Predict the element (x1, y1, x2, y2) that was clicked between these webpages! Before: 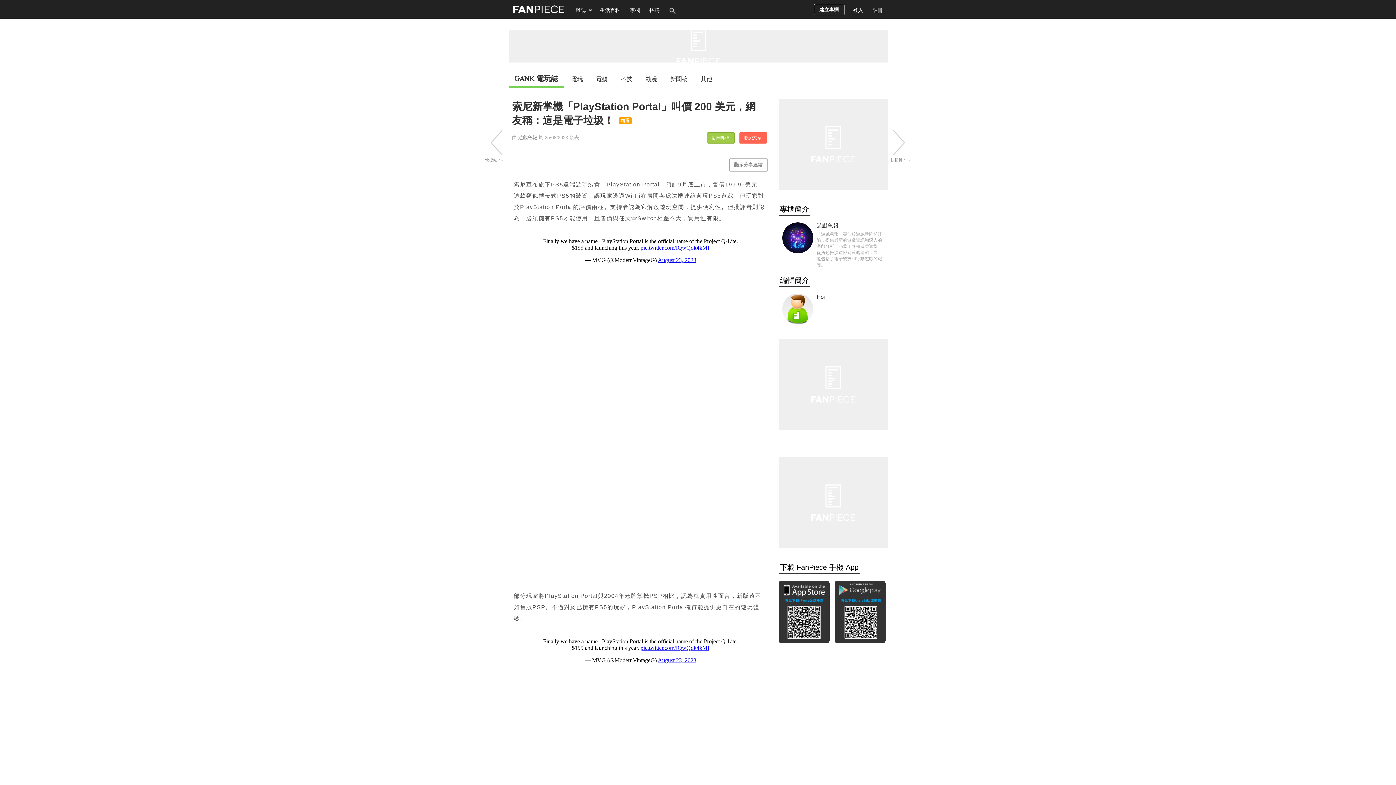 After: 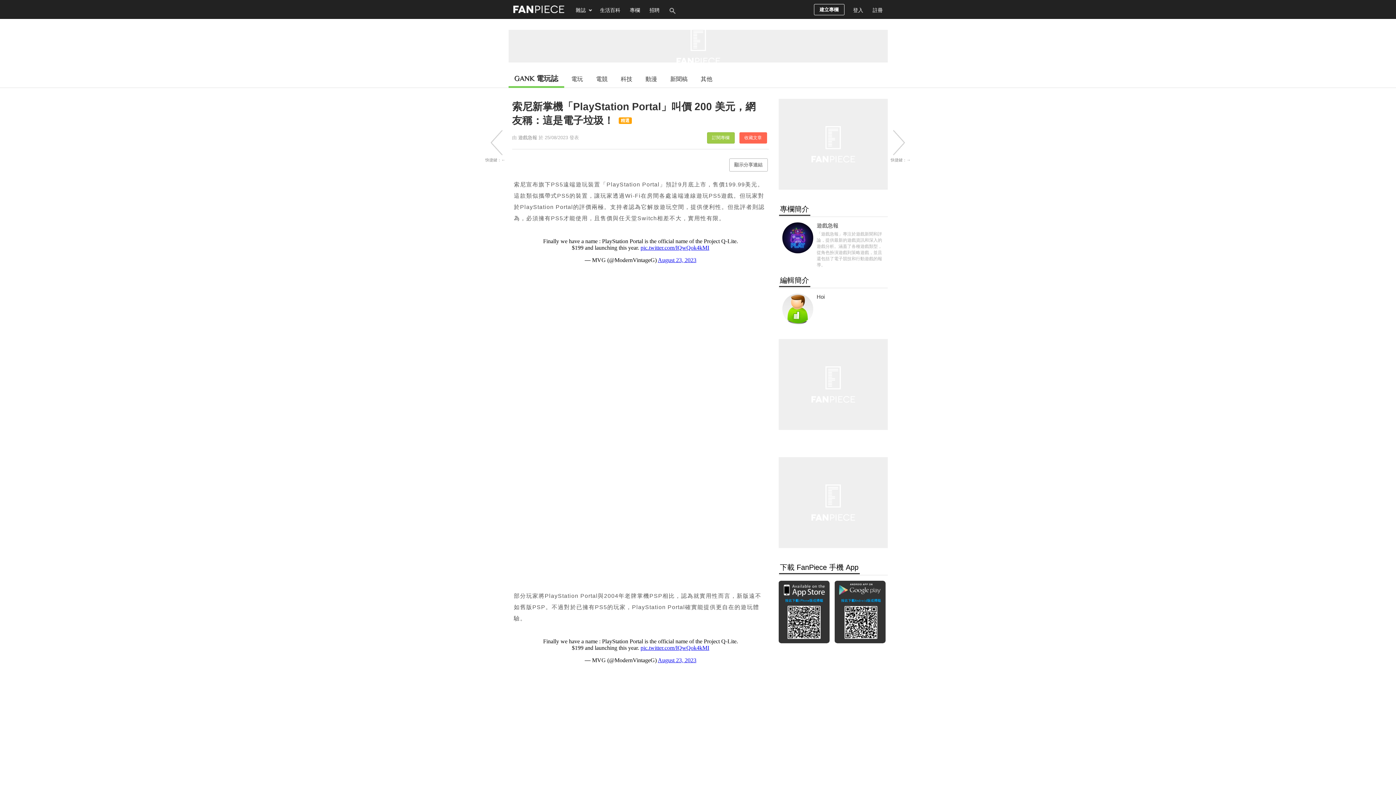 Action: bbox: (778, 609, 833, 614)